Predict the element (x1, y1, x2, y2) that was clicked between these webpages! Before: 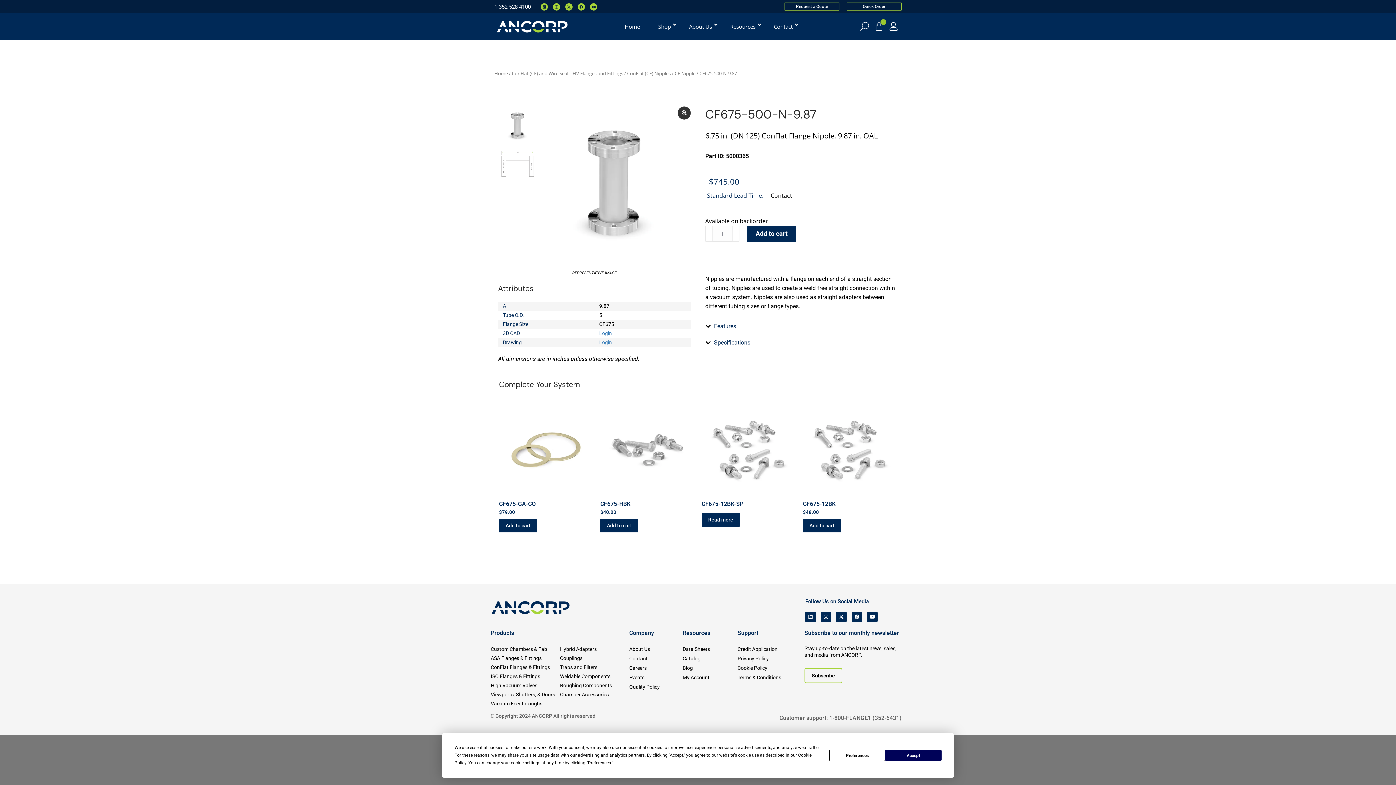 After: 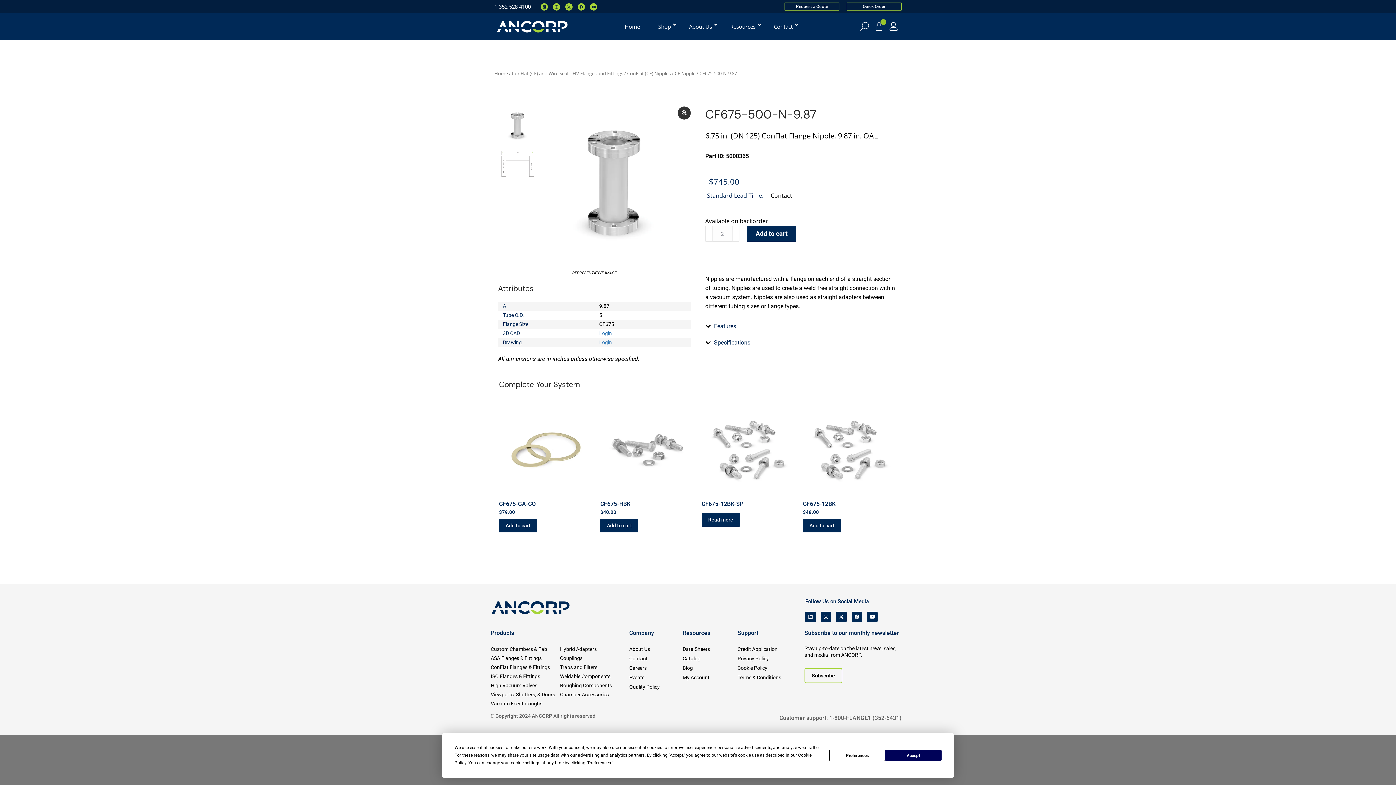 Action: bbox: (732, 225, 739, 241)